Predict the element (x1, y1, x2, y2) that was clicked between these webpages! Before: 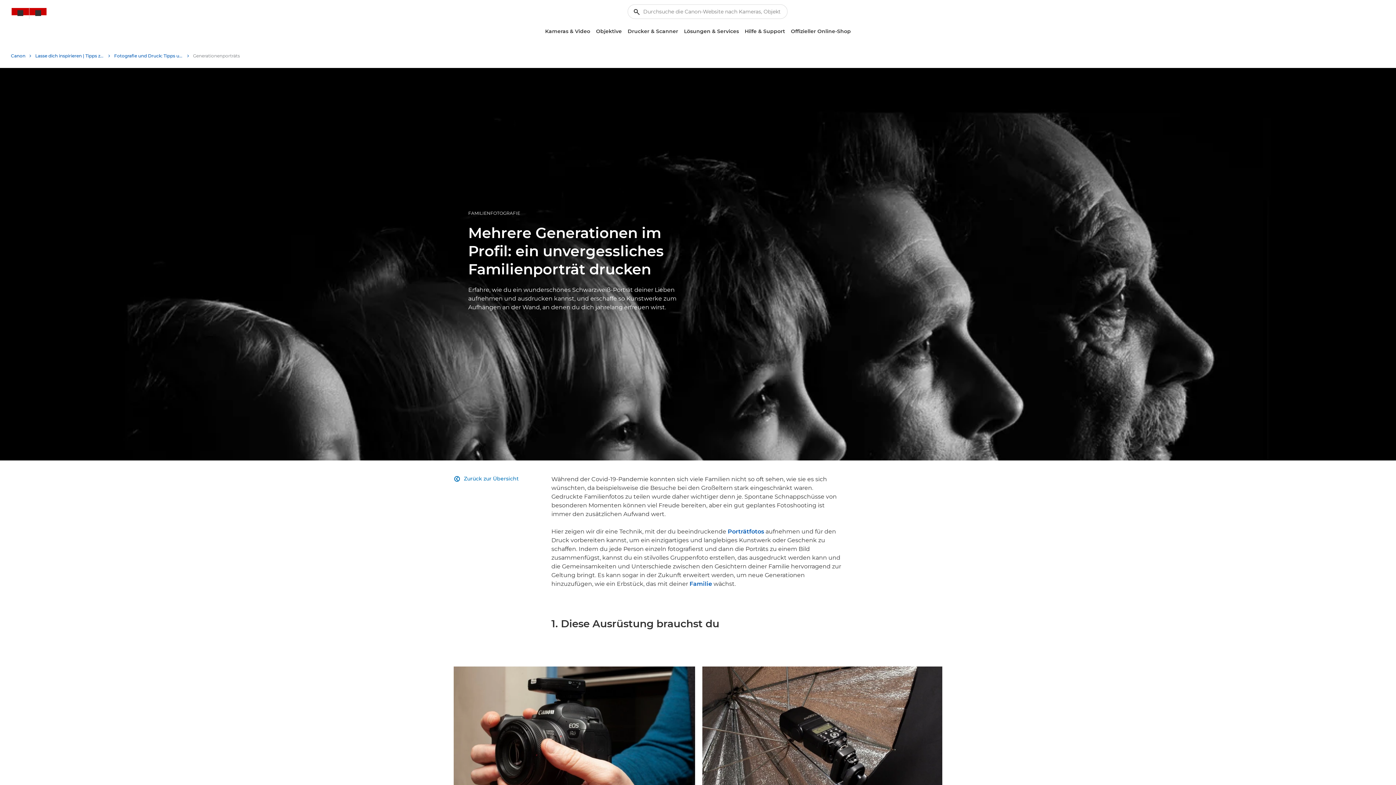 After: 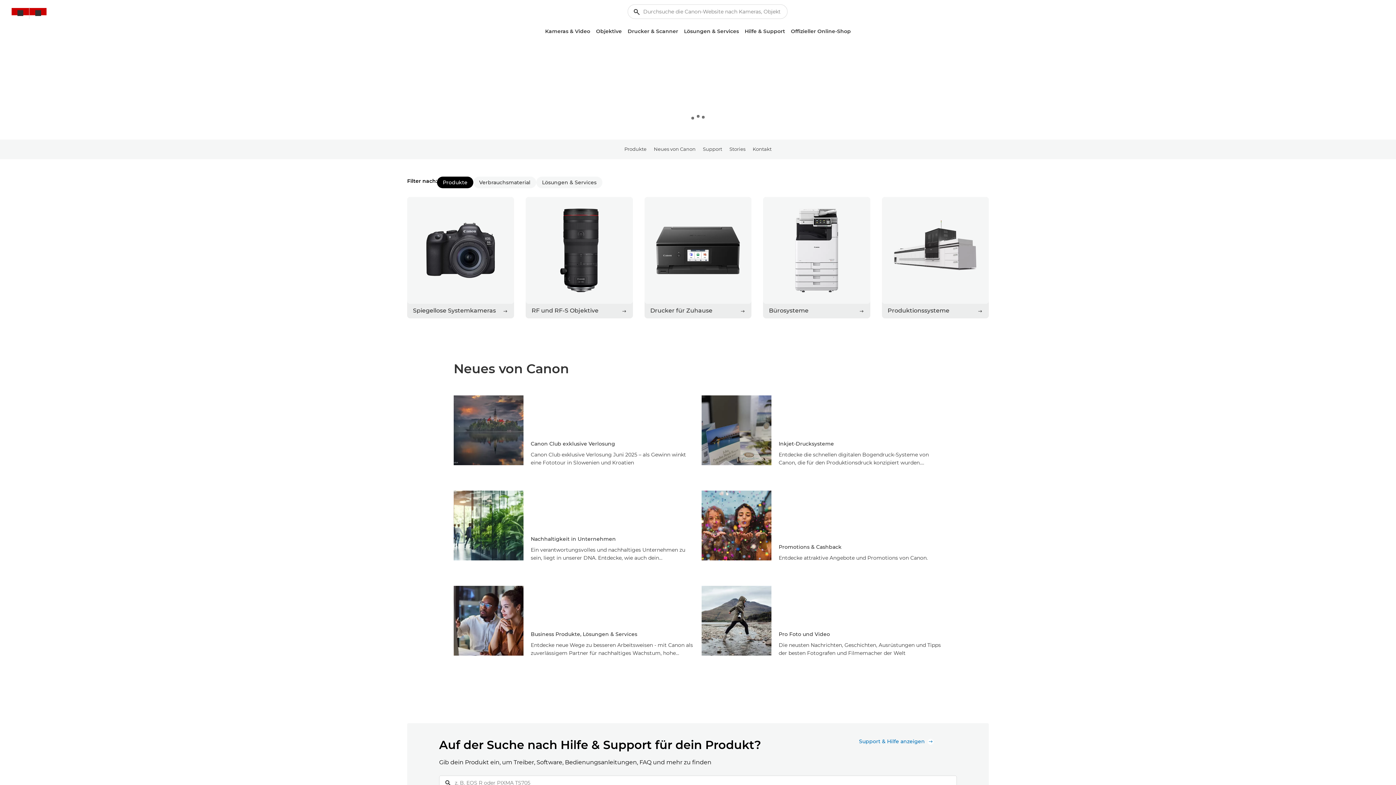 Action: bbox: (10, 50, 31, 61) label: Canon